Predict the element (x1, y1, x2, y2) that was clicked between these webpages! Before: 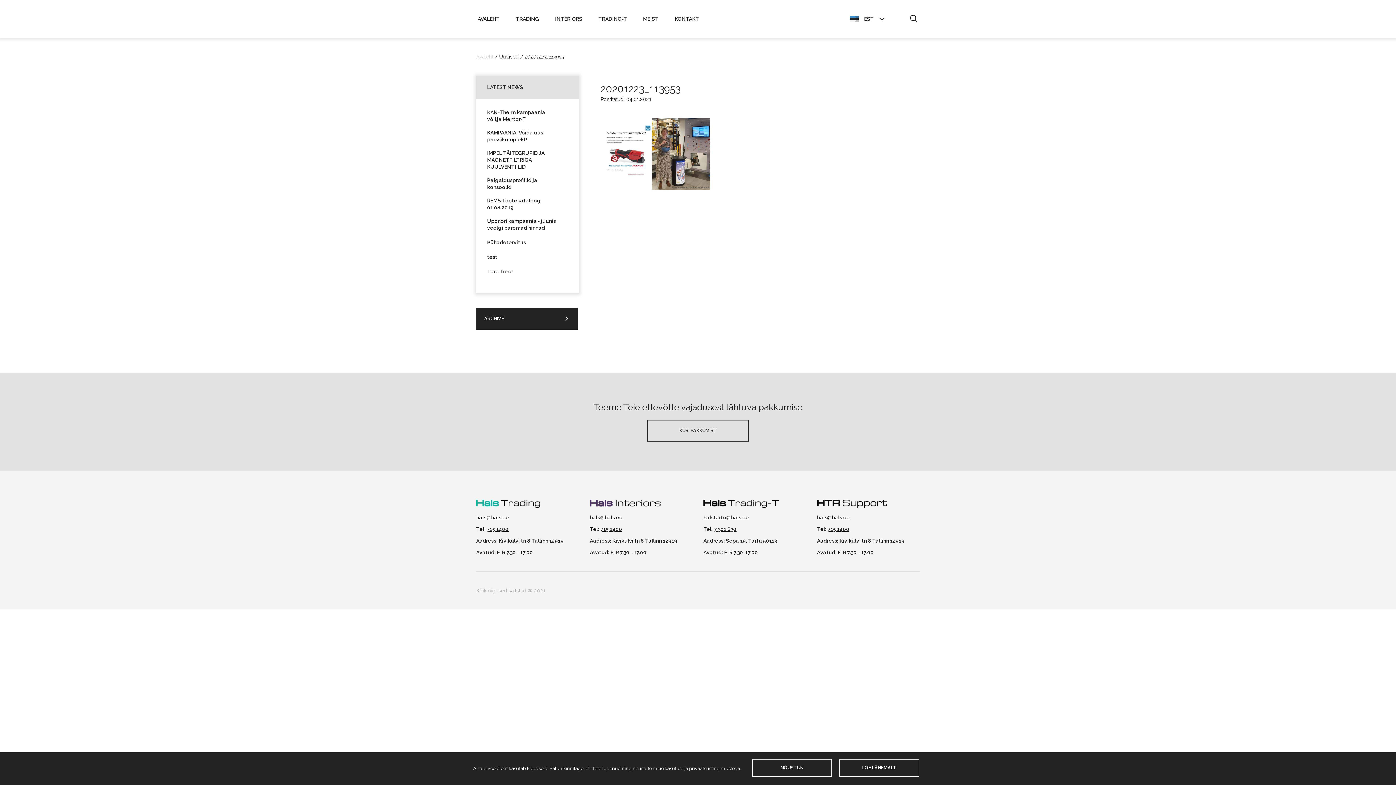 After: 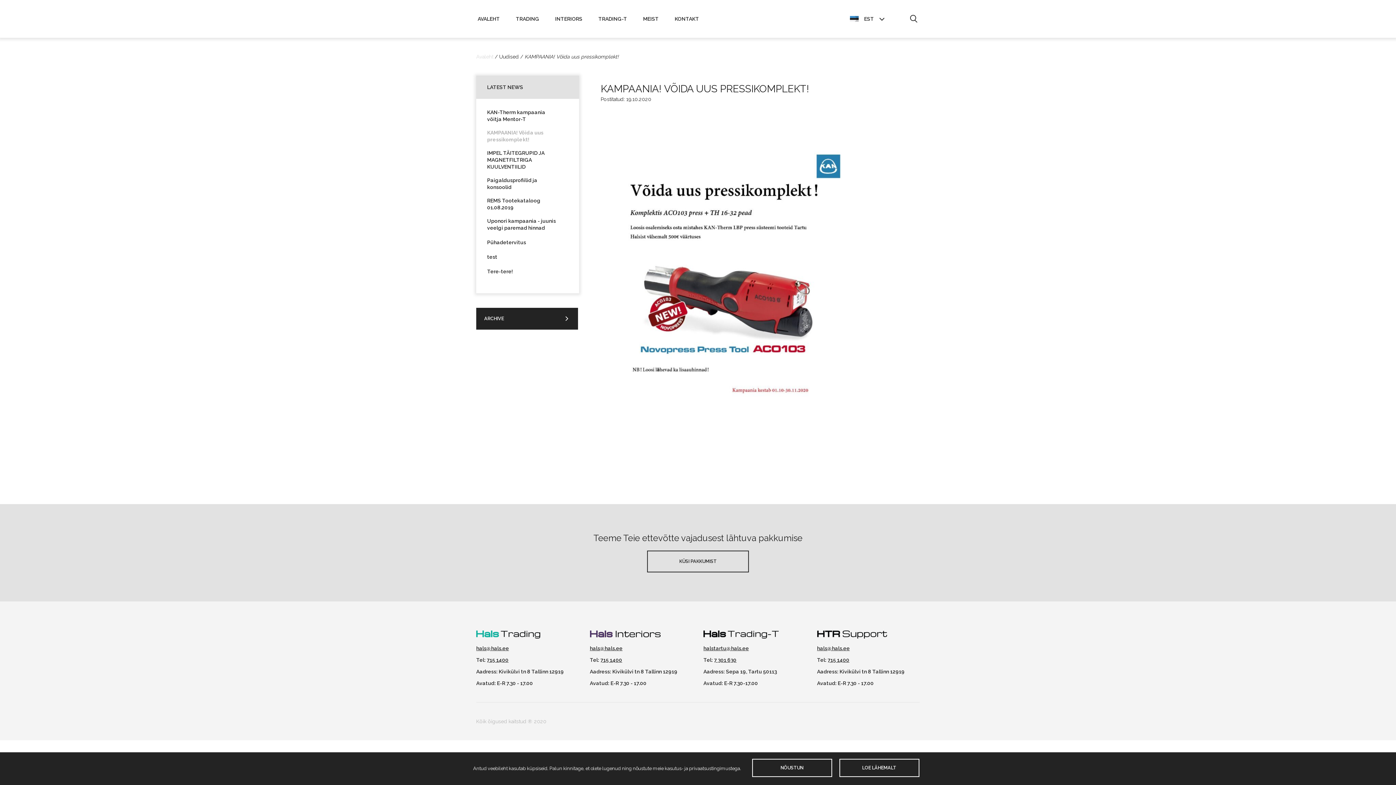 Action: bbox: (487, 129, 568, 143) label: KAMPAANIA! Võida uus pressikomplekt!